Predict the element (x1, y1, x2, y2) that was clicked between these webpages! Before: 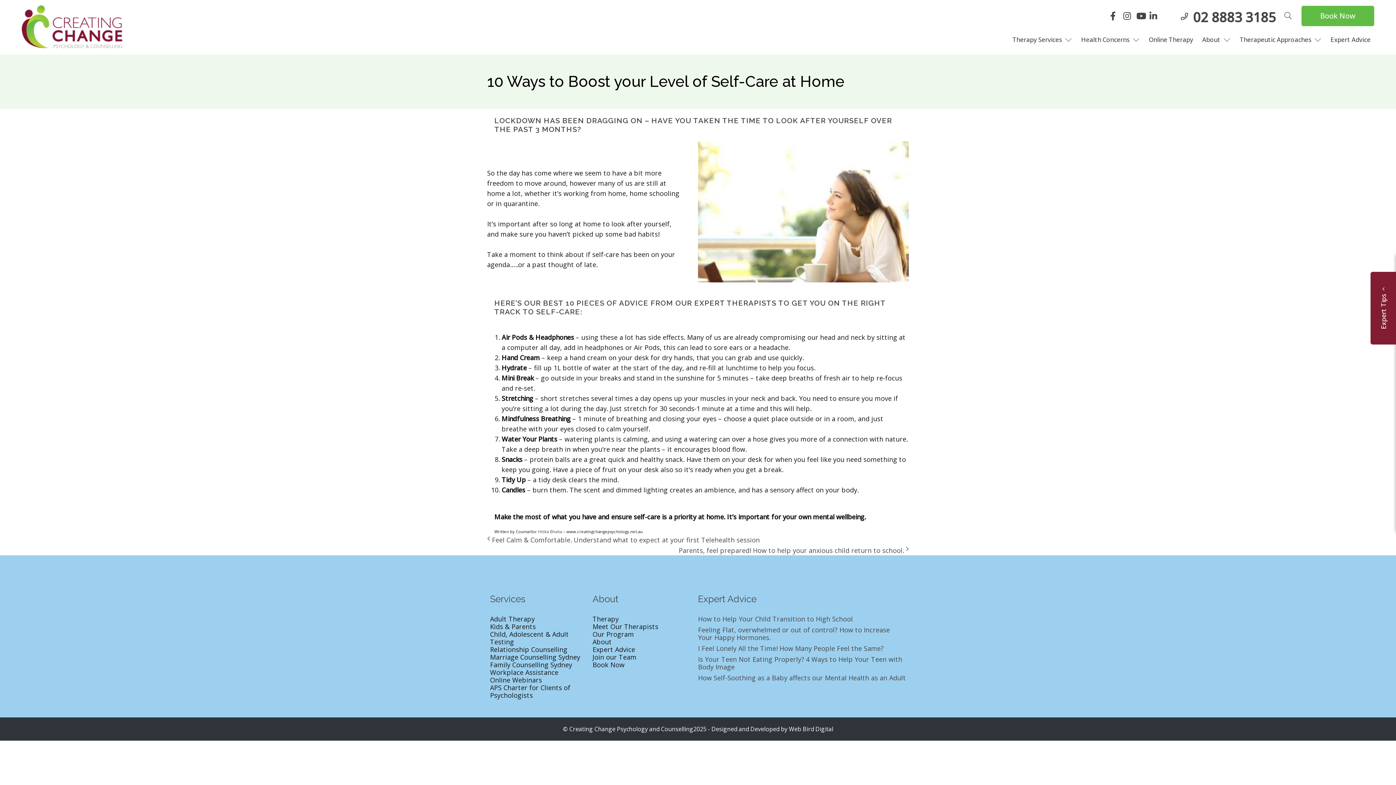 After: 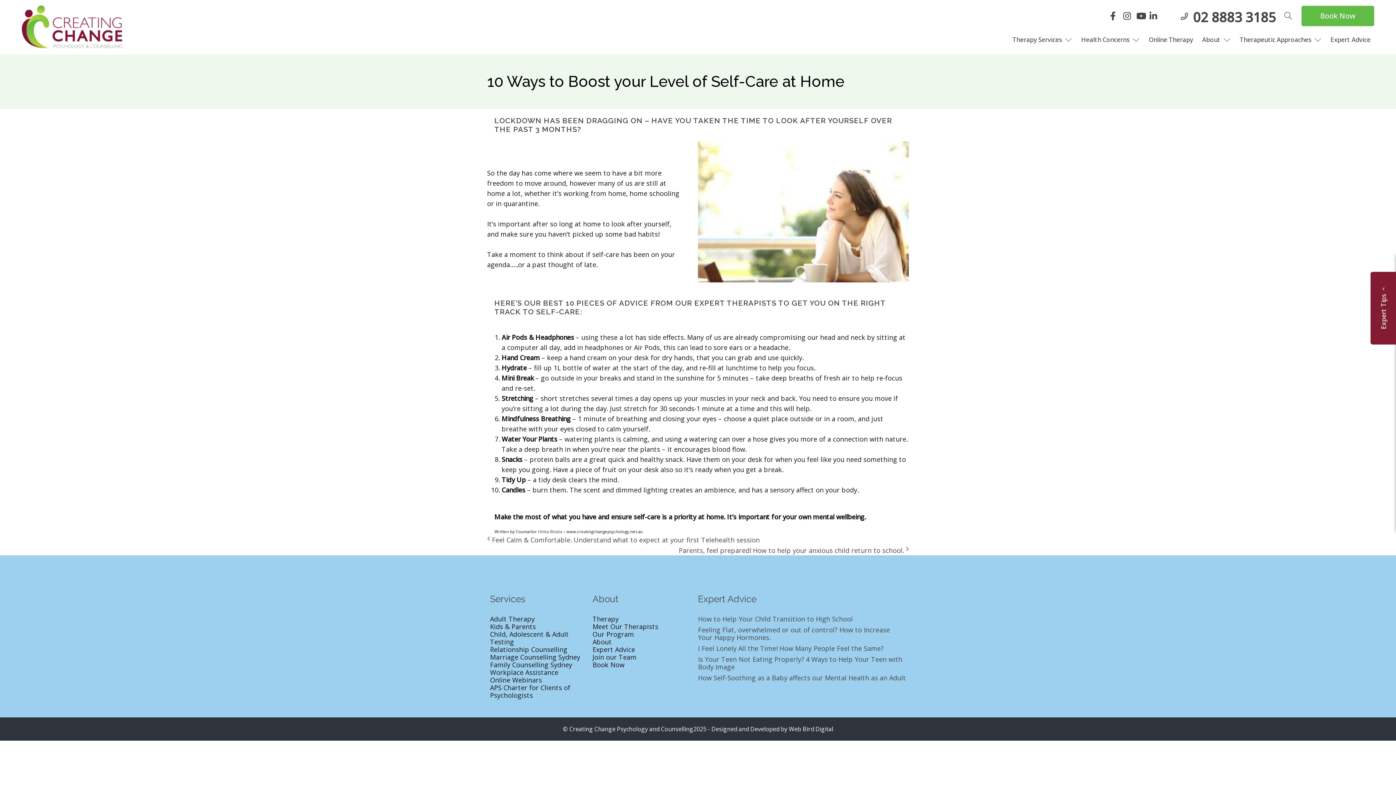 Action: bbox: (1110, 9, 1121, 24)